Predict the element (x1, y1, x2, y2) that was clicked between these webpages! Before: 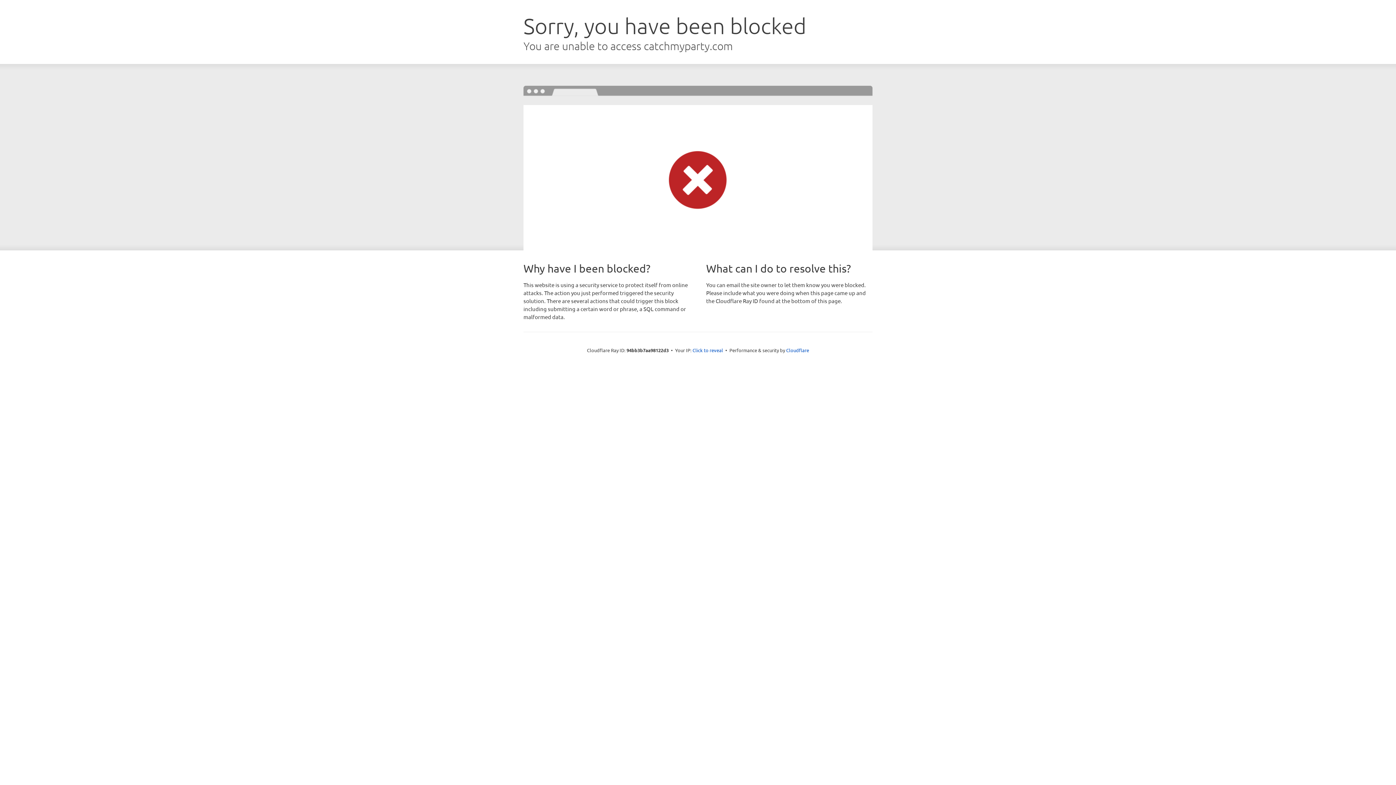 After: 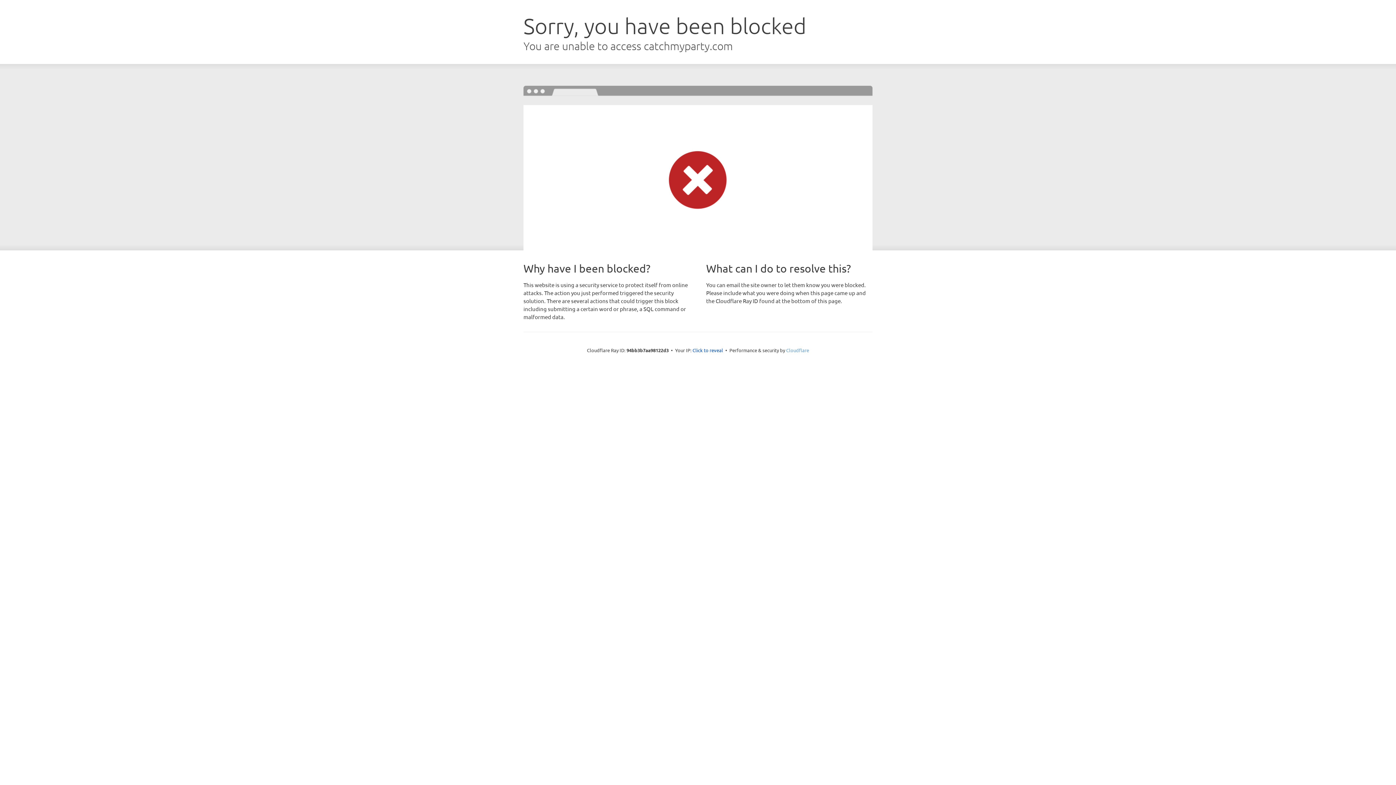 Action: label: Cloudflare bbox: (786, 347, 809, 353)